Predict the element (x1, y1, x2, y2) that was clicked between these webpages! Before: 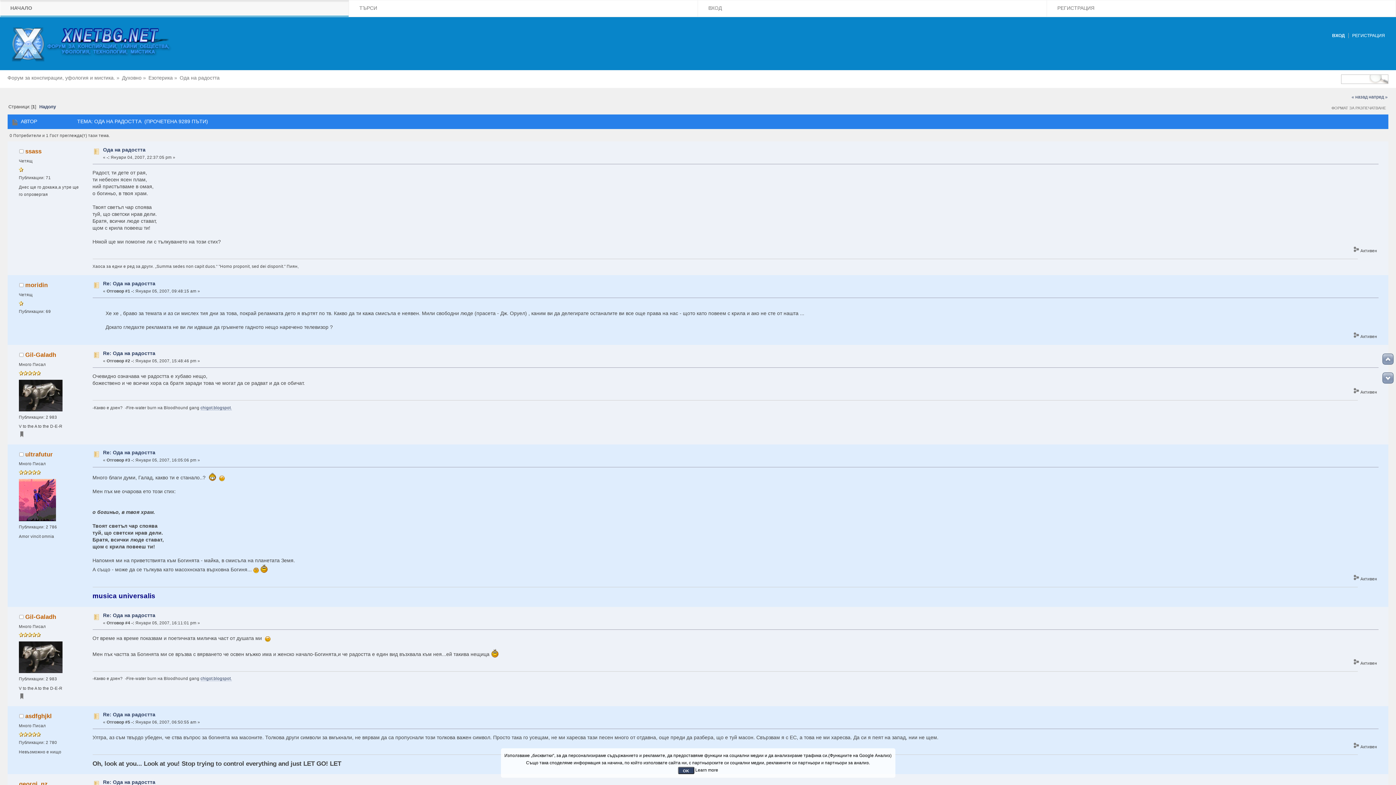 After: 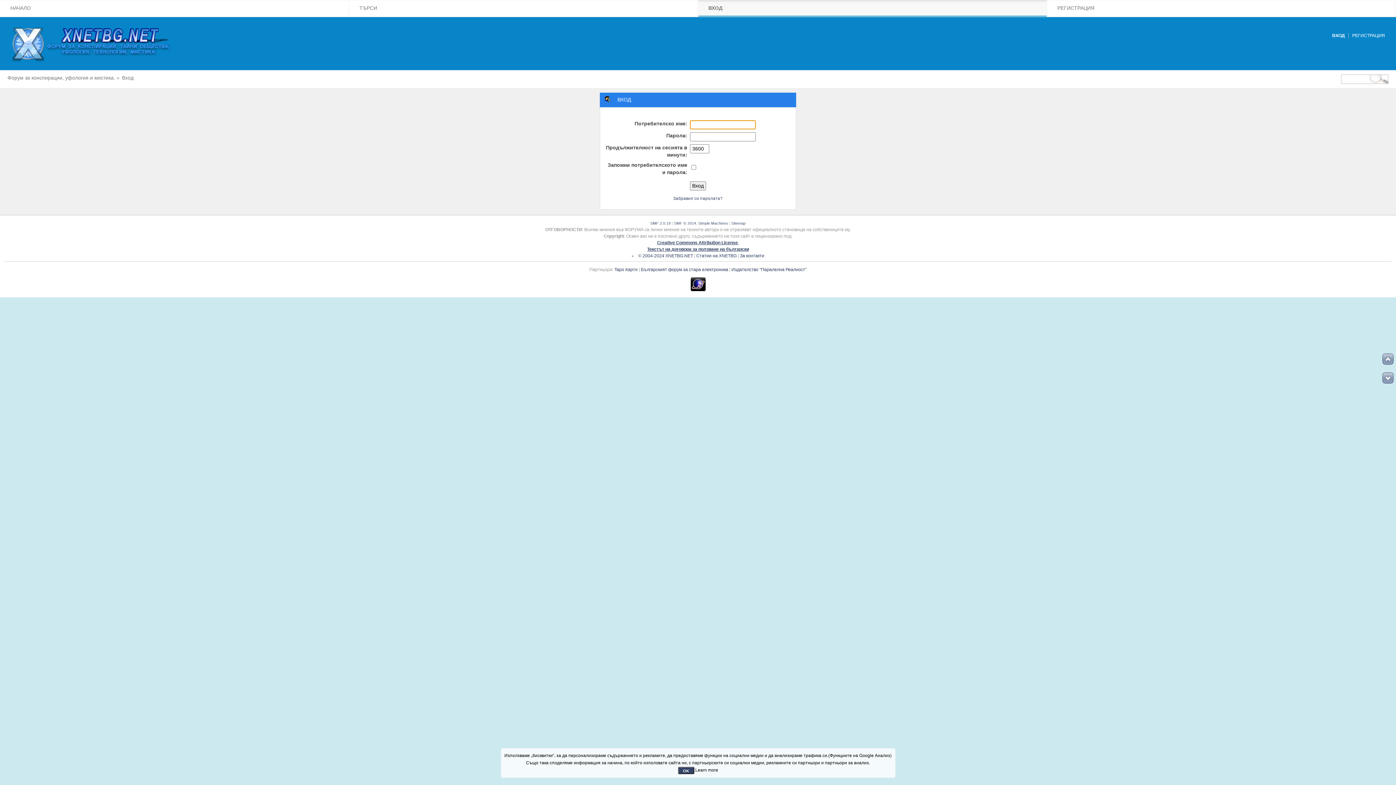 Action: label: ВХОД bbox: (698, 0, 1047, 16)